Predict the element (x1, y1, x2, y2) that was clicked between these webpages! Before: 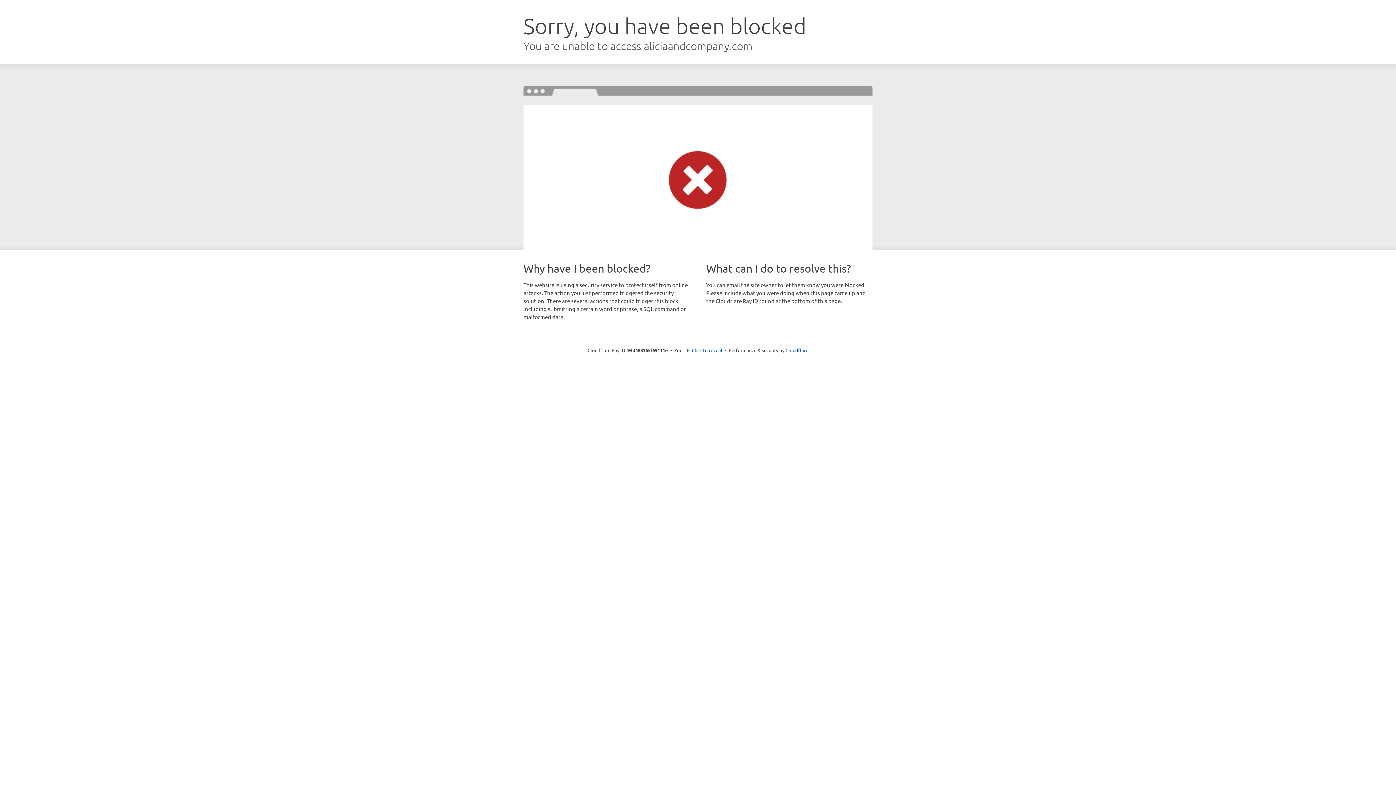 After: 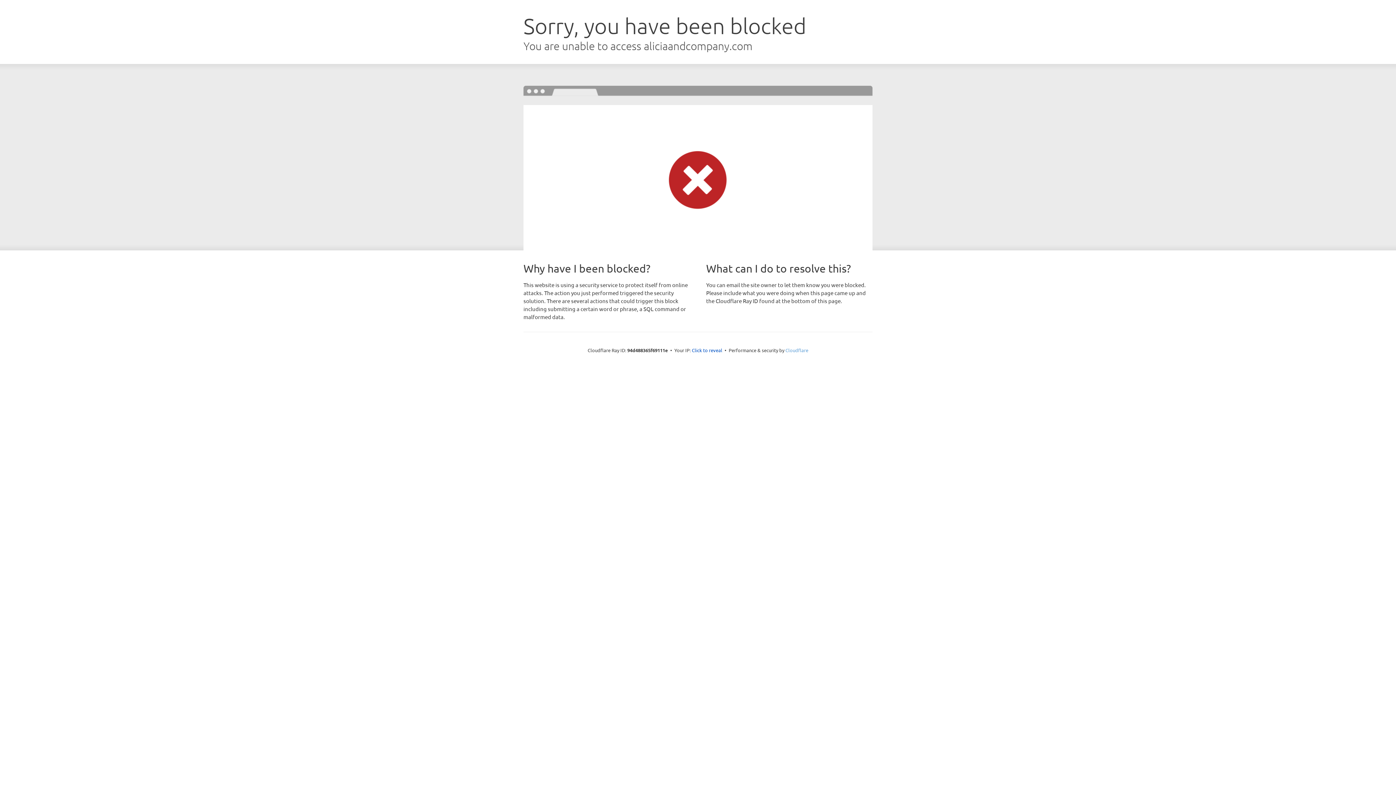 Action: bbox: (785, 347, 808, 353) label: Cloudflare